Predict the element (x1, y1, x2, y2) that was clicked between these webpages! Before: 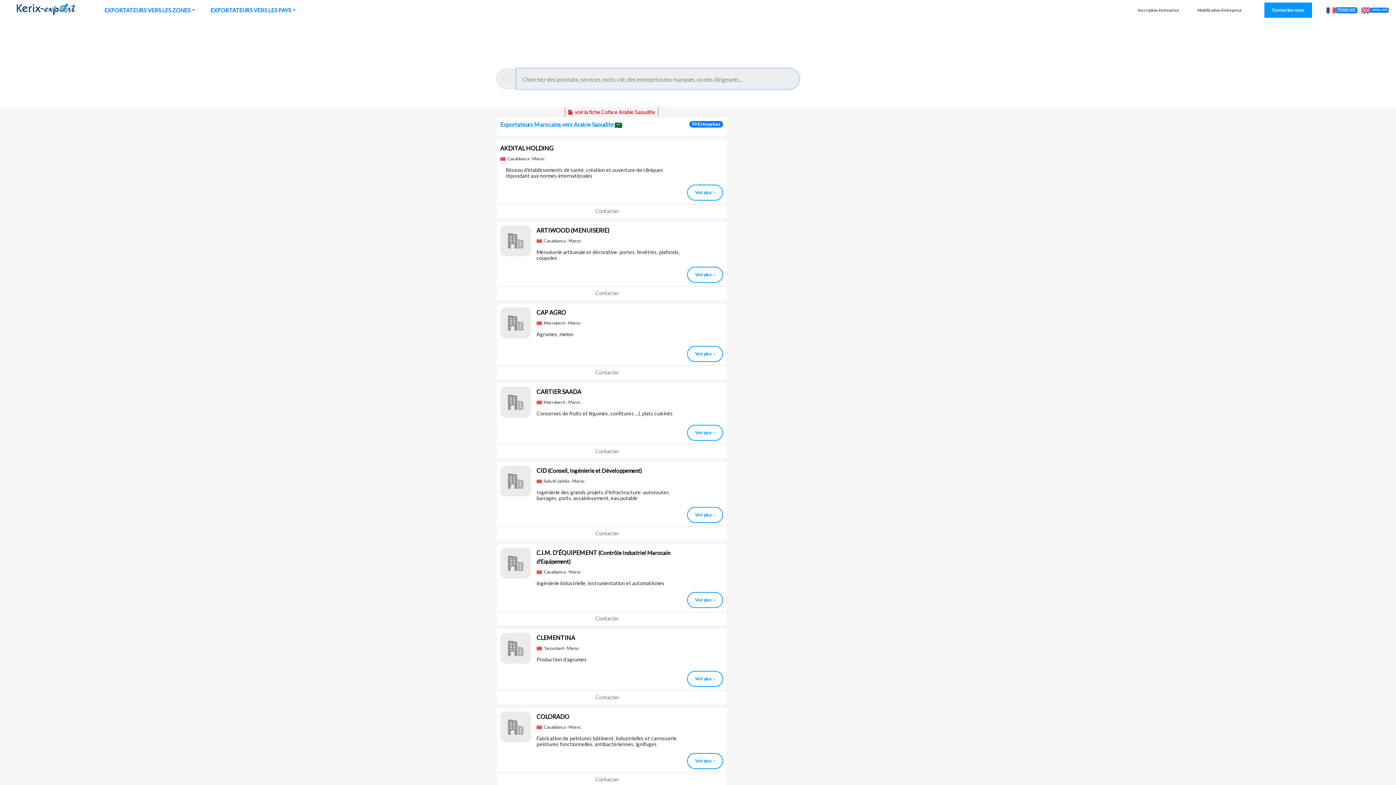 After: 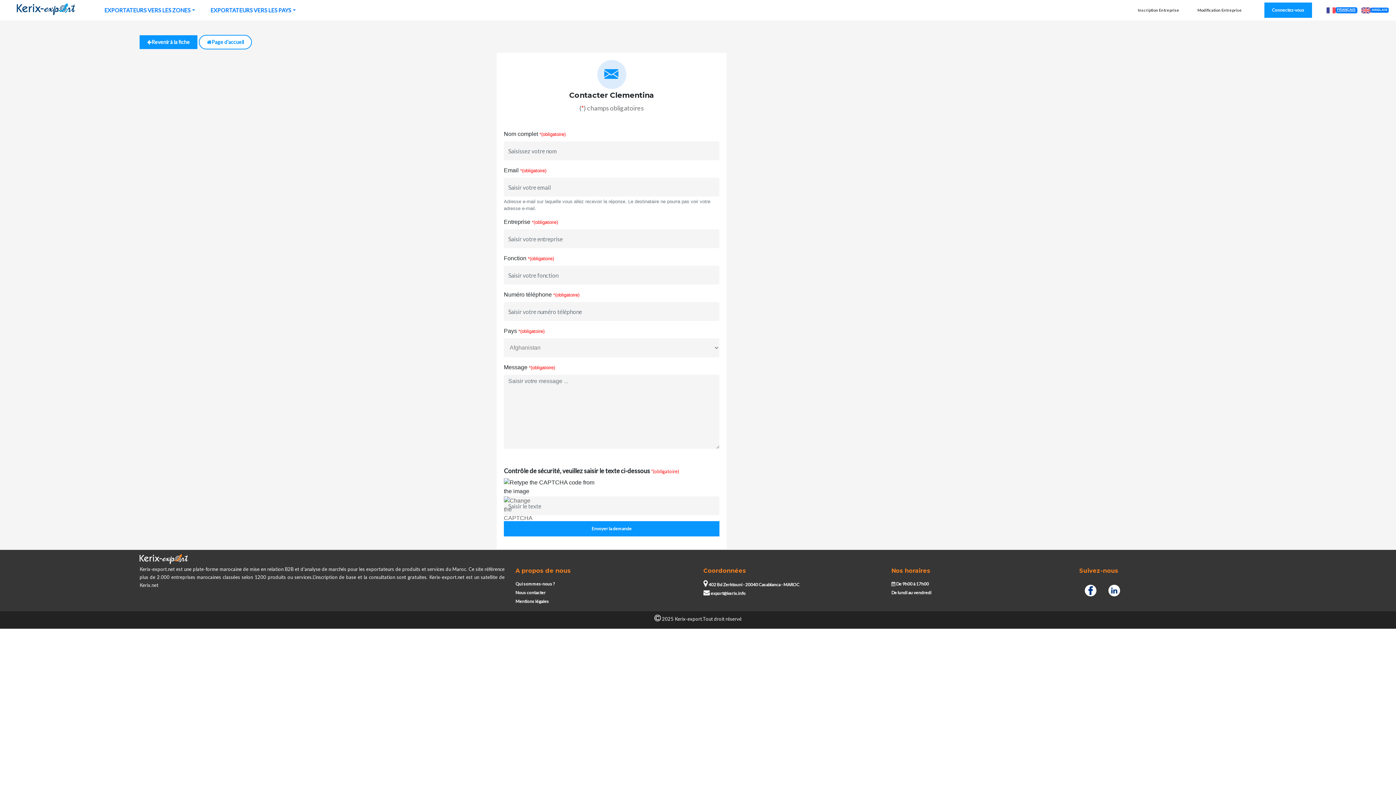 Action: label: Contacter bbox: (496, 694, 619, 700)